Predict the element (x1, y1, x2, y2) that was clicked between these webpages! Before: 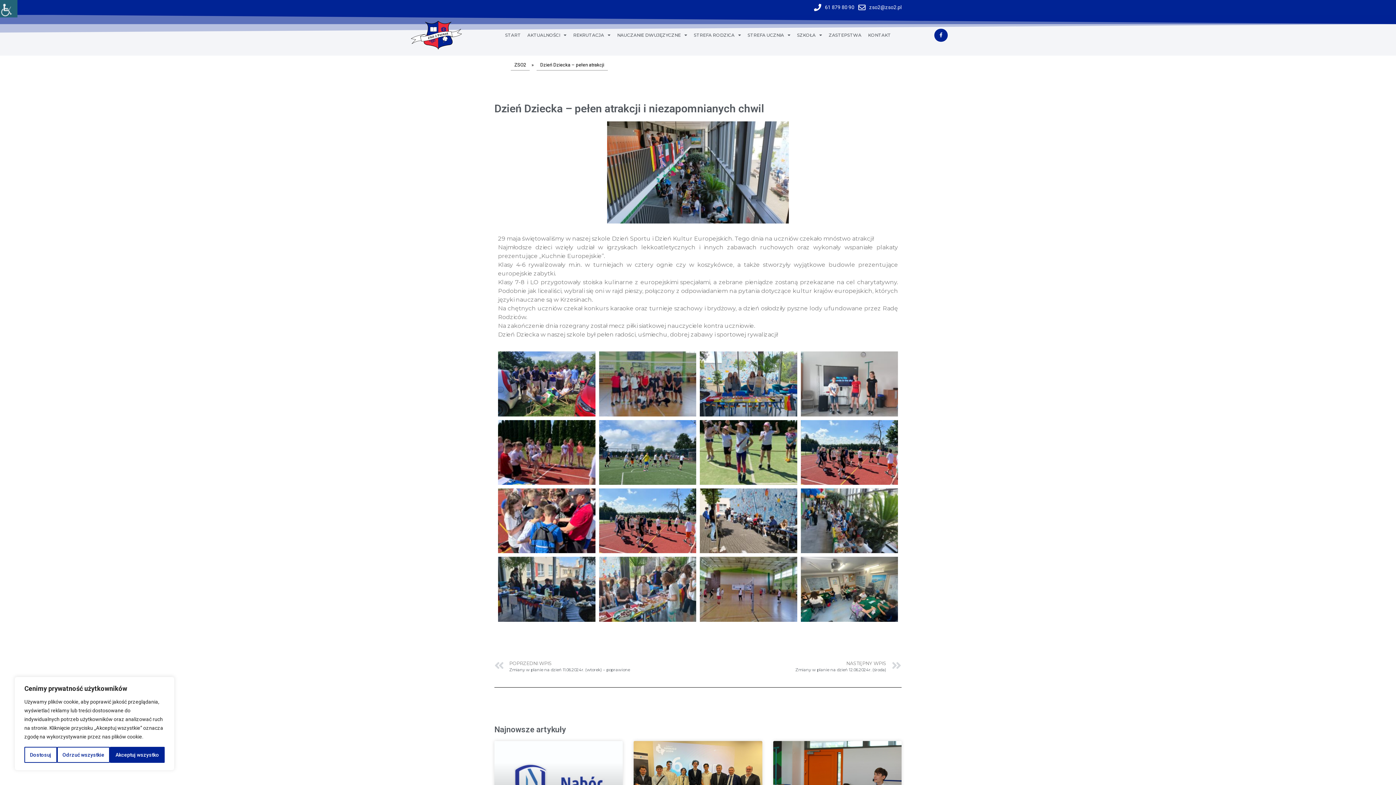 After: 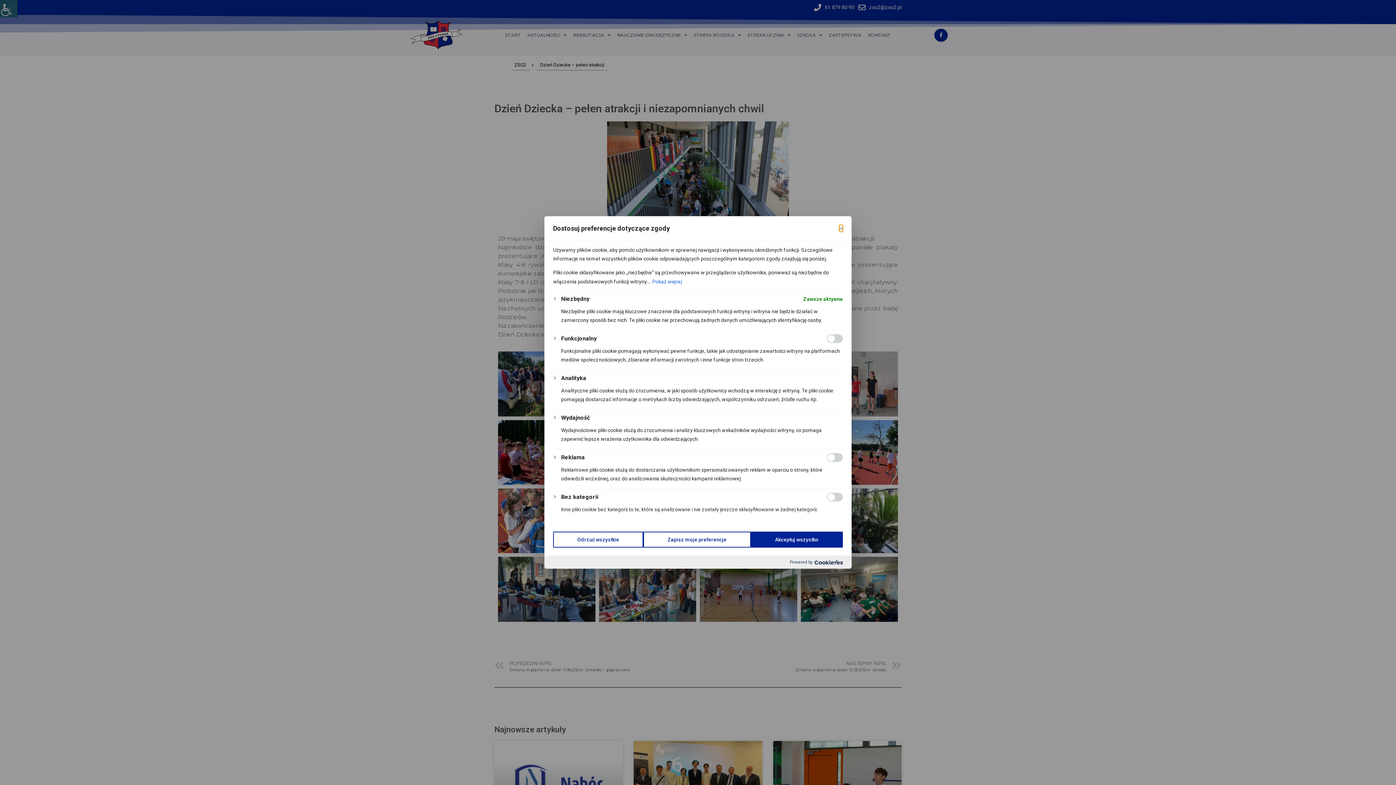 Action: bbox: (24, 747, 56, 763) label: Dostosuj